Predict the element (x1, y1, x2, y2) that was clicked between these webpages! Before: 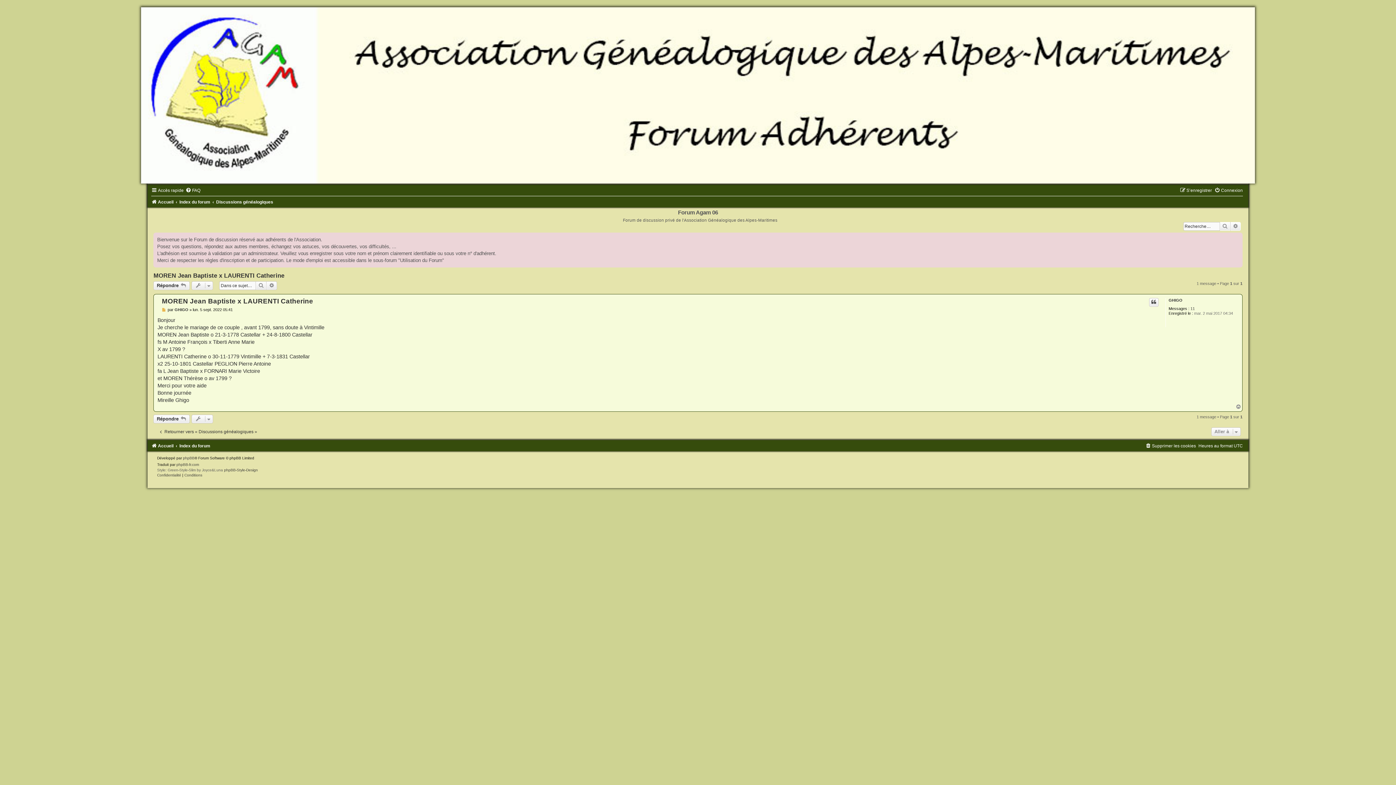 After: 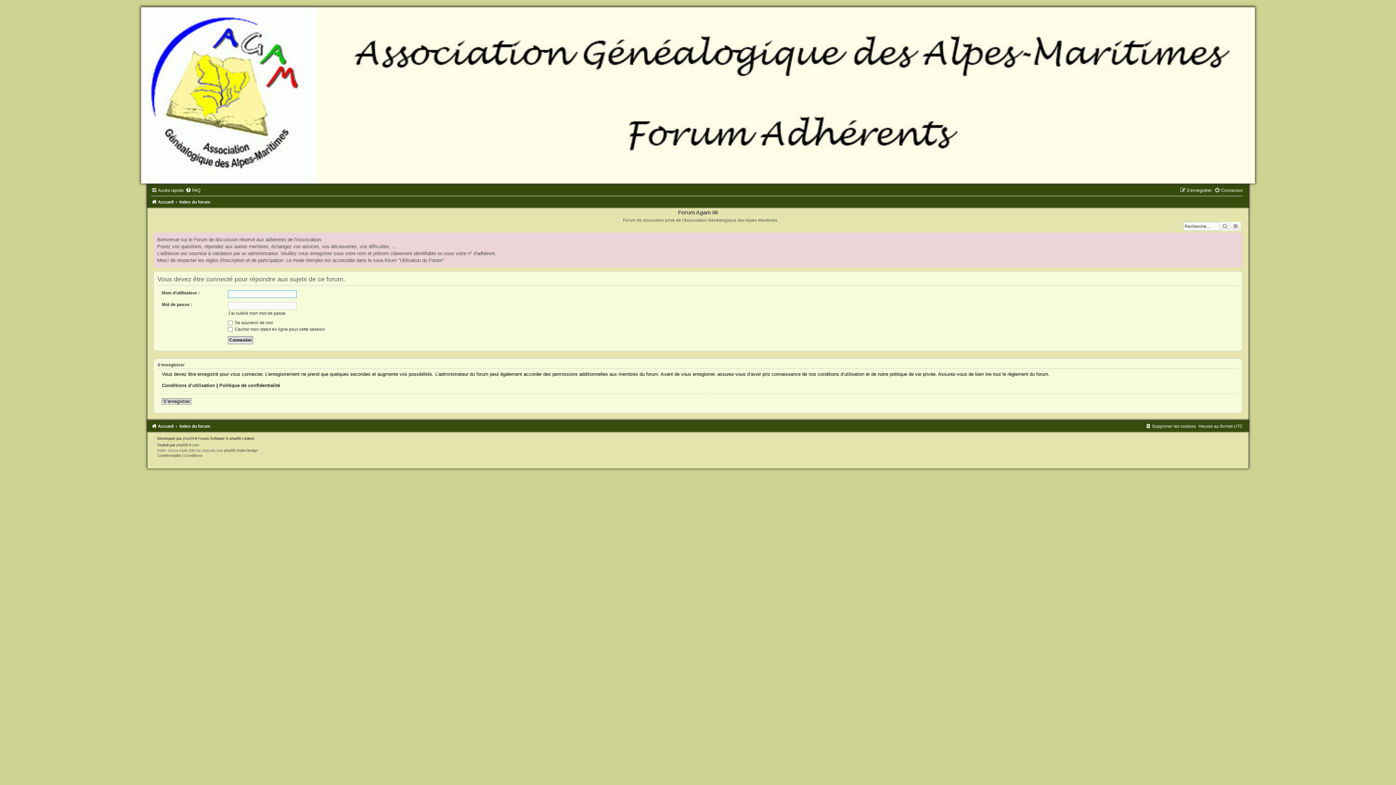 Action: bbox: (153, 281, 189, 290) label: Répondre 